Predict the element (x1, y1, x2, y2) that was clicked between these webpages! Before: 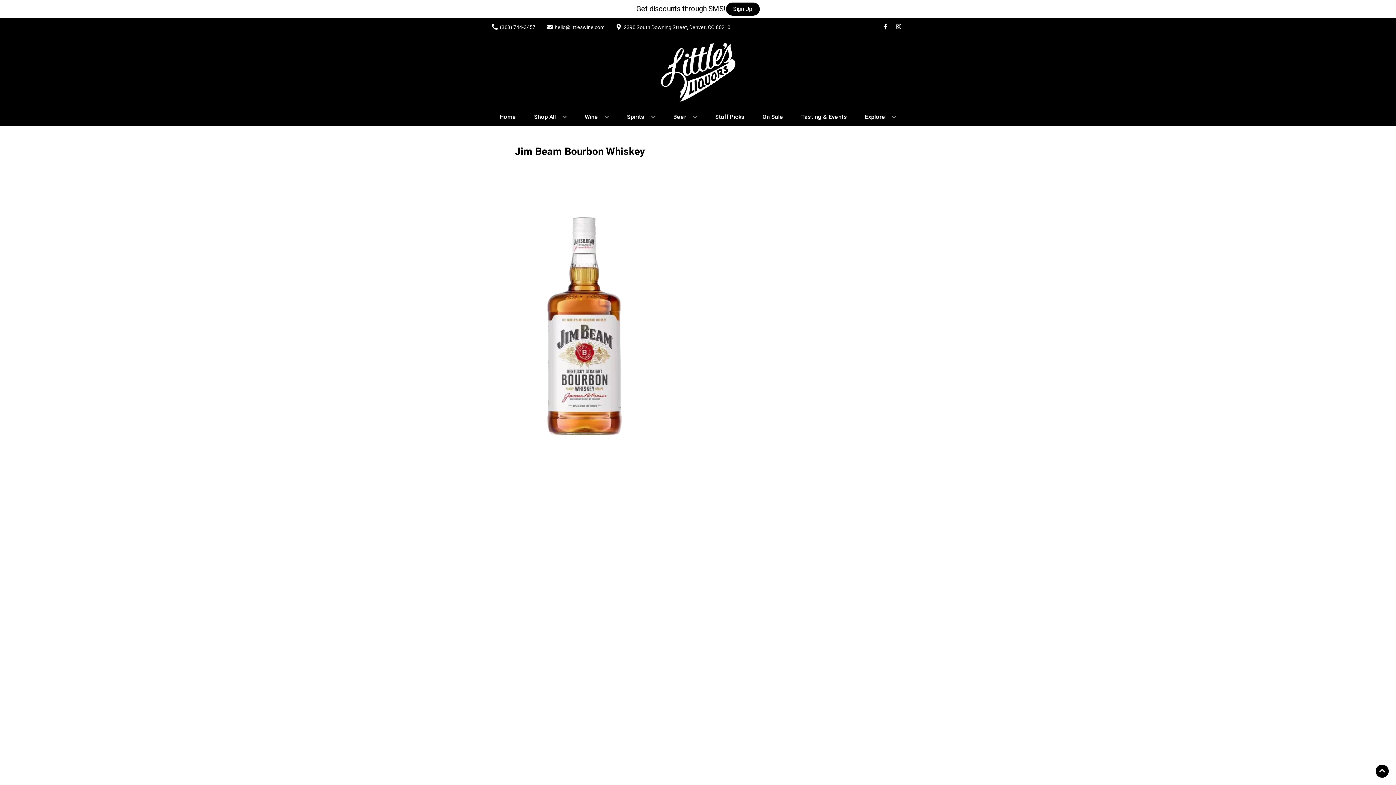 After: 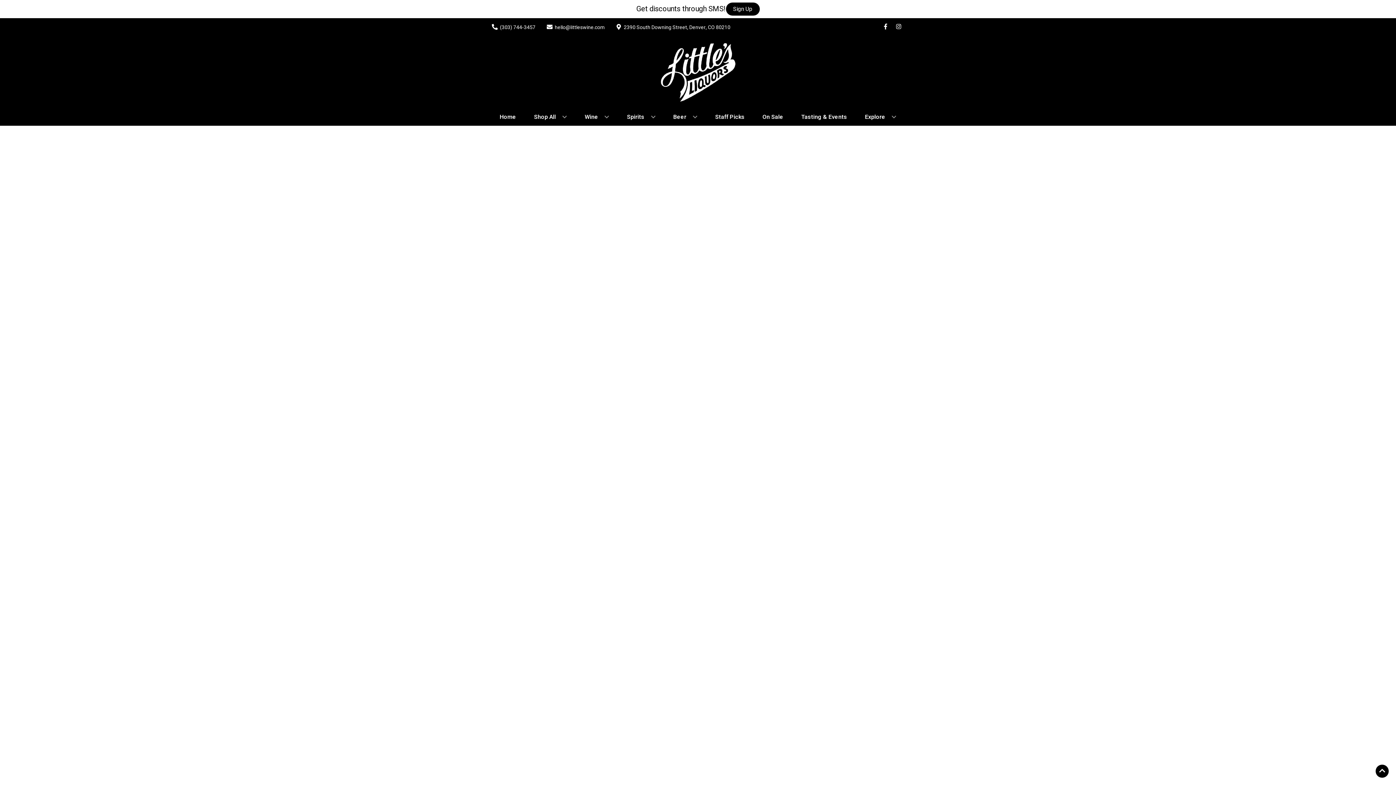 Action: label: On Sale bbox: (759, 109, 786, 125)